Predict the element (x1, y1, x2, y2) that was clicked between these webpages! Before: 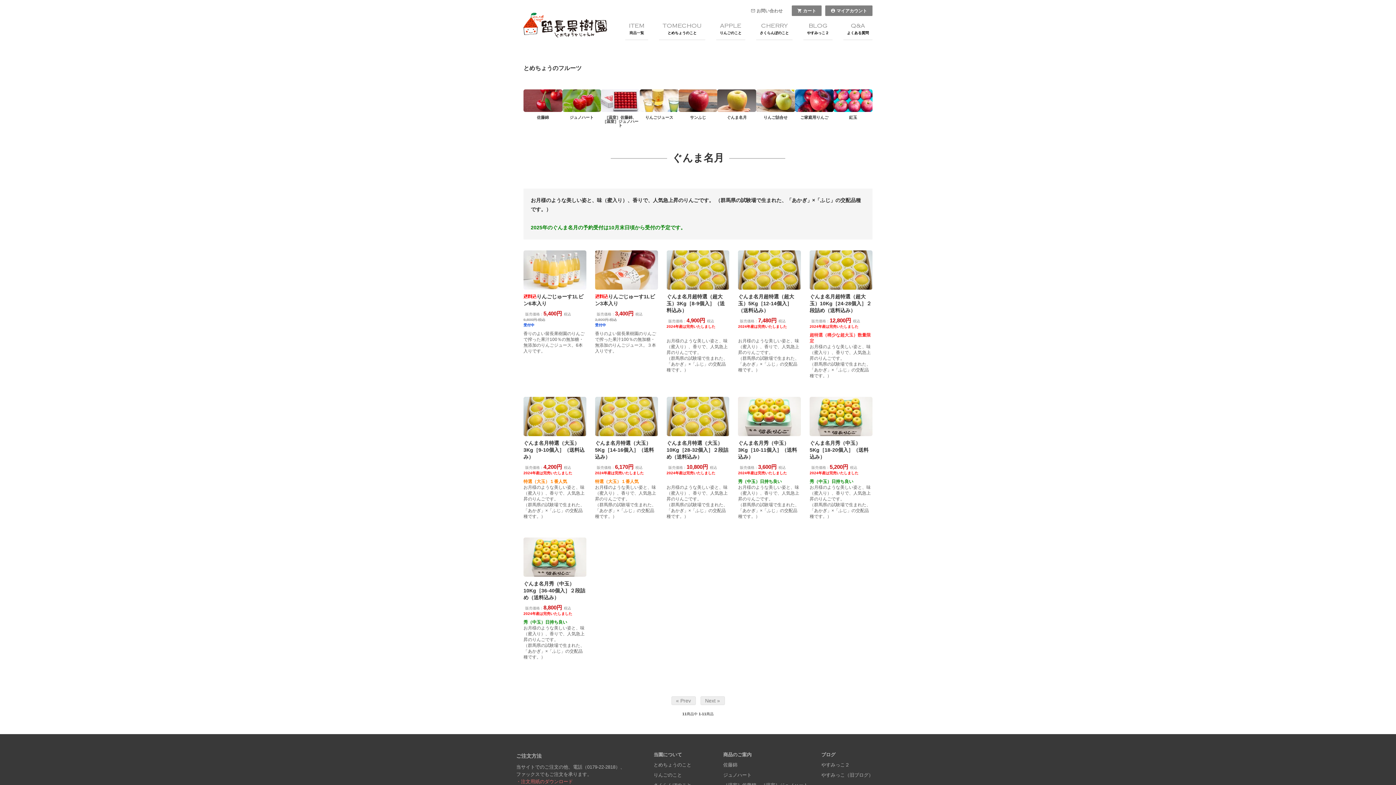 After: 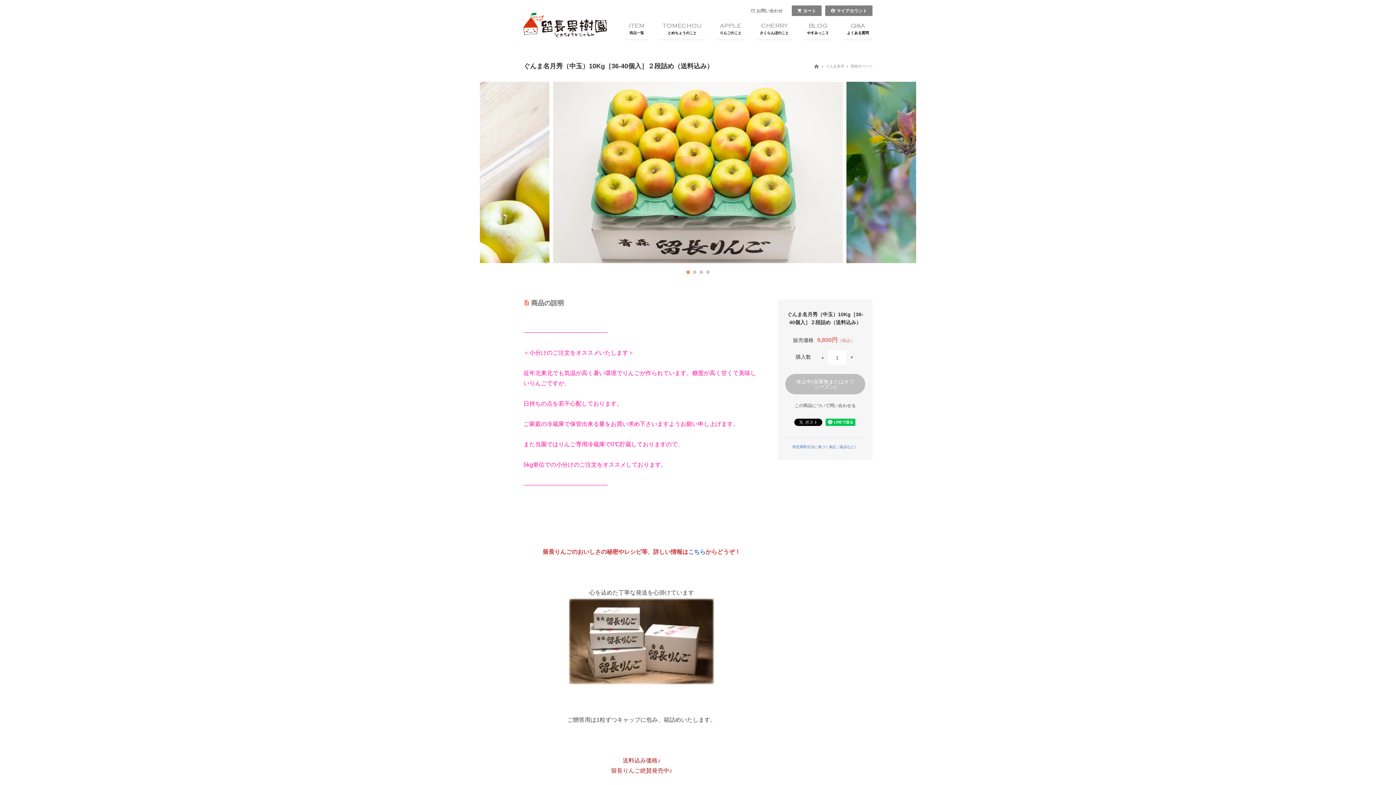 Action: bbox: (523, 573, 586, 577)